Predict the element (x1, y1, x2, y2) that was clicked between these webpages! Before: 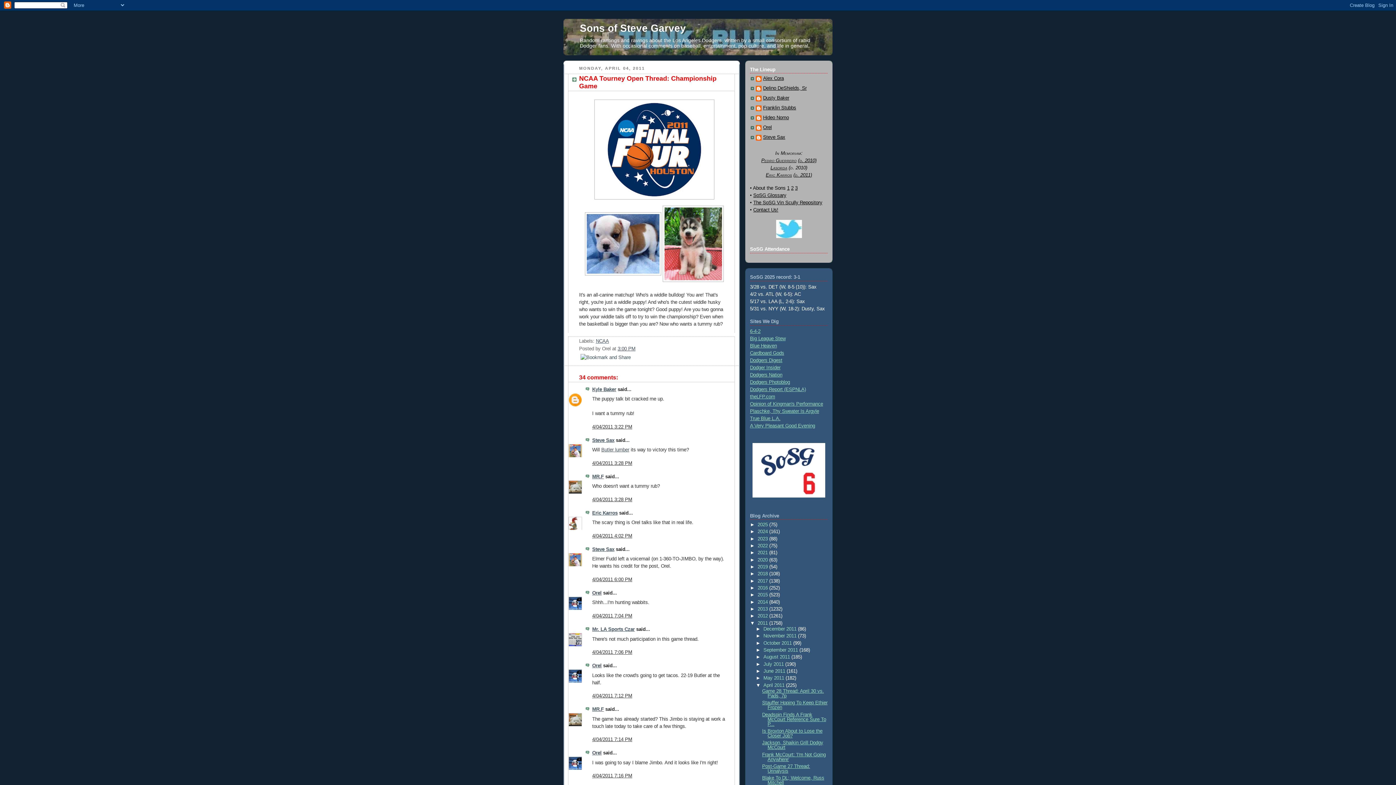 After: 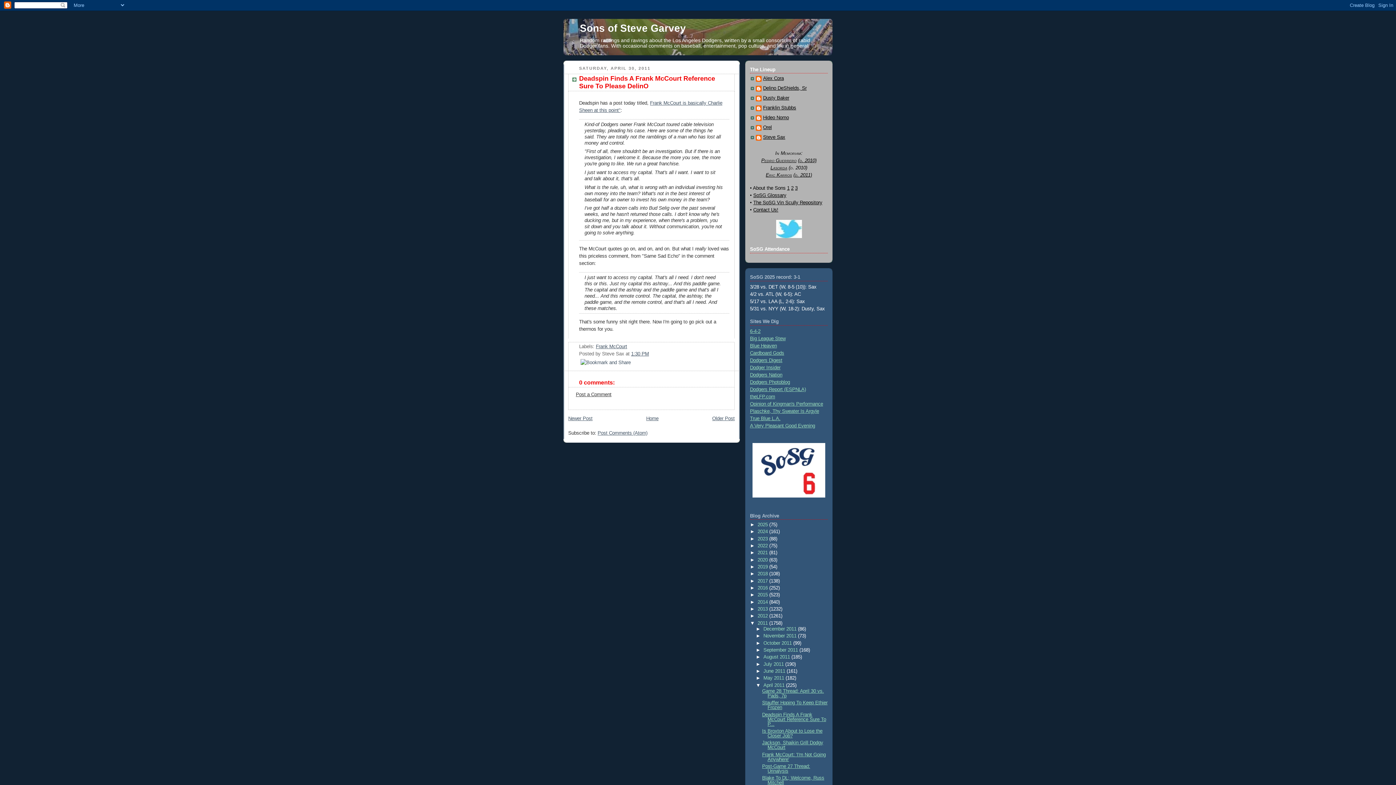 Action: label: Deadspin Finds A Frank McCourt Reference Sure To P... bbox: (762, 712, 826, 727)